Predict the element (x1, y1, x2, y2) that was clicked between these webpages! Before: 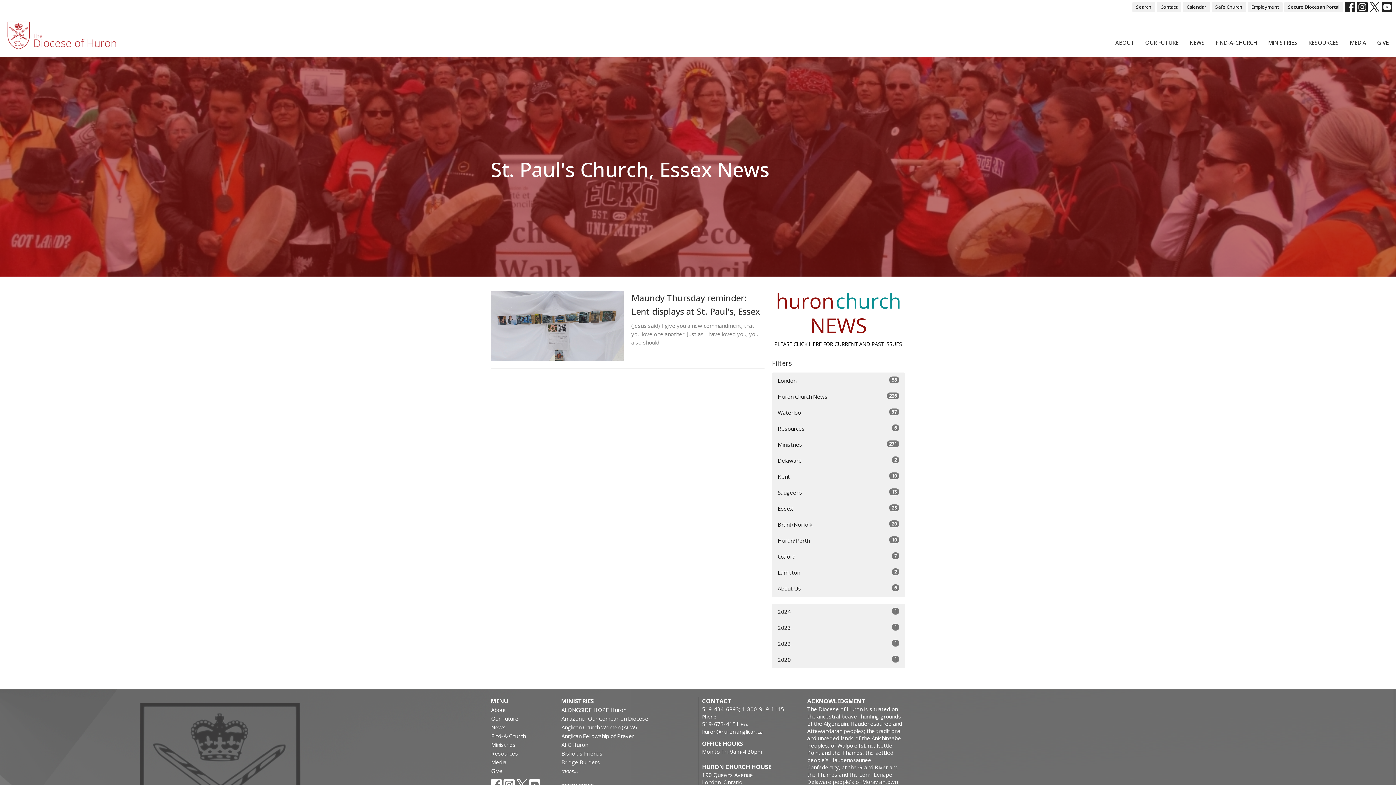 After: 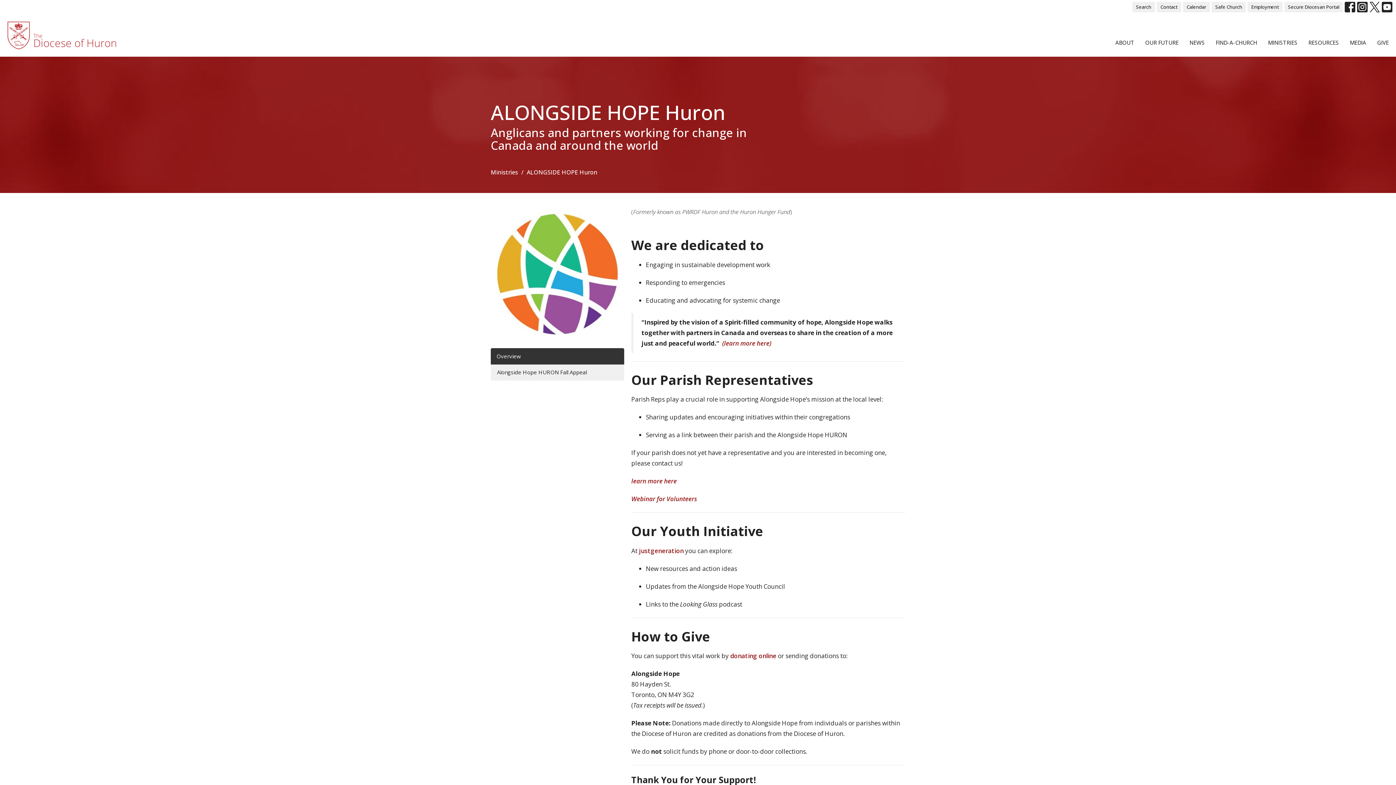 Action: bbox: (561, 705, 694, 714) label: ALONGSIDE HOPE Huron